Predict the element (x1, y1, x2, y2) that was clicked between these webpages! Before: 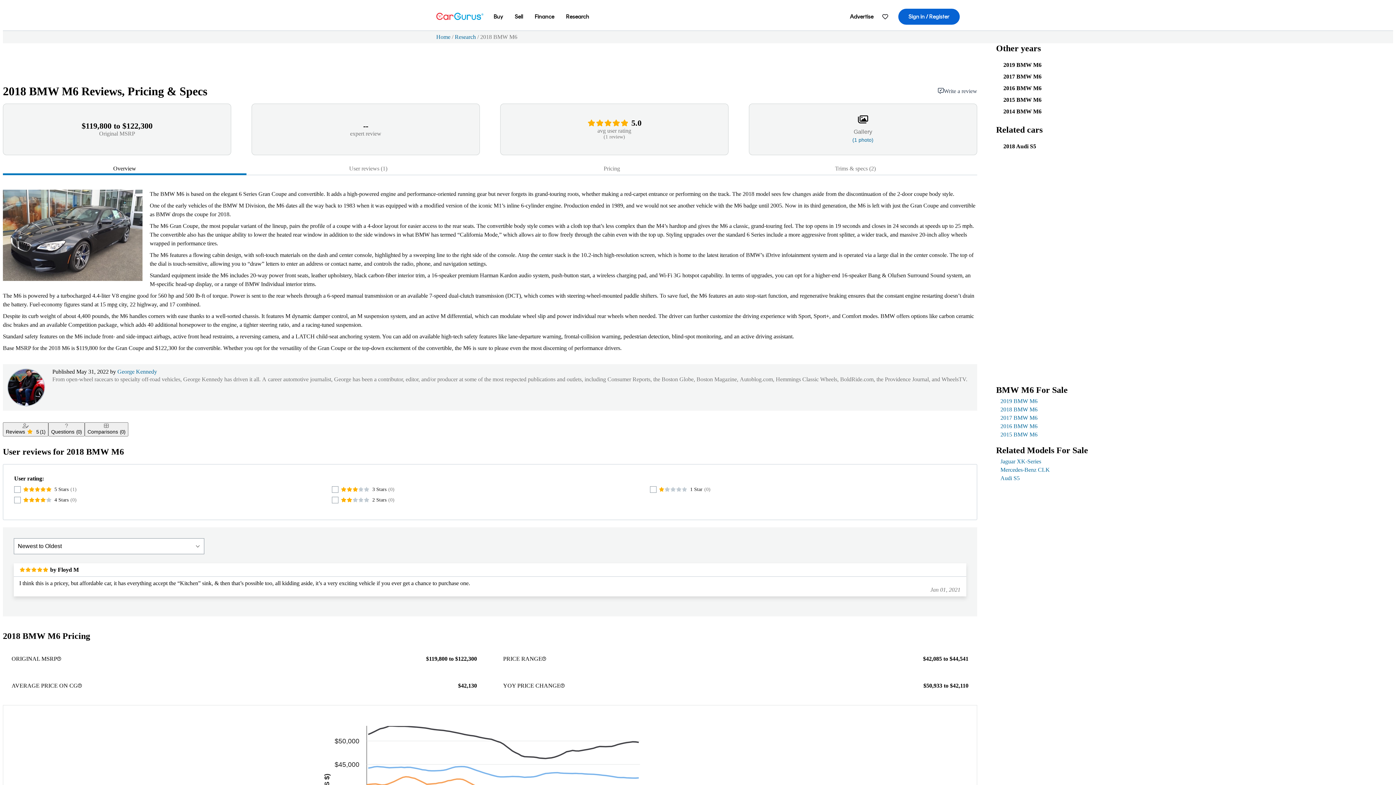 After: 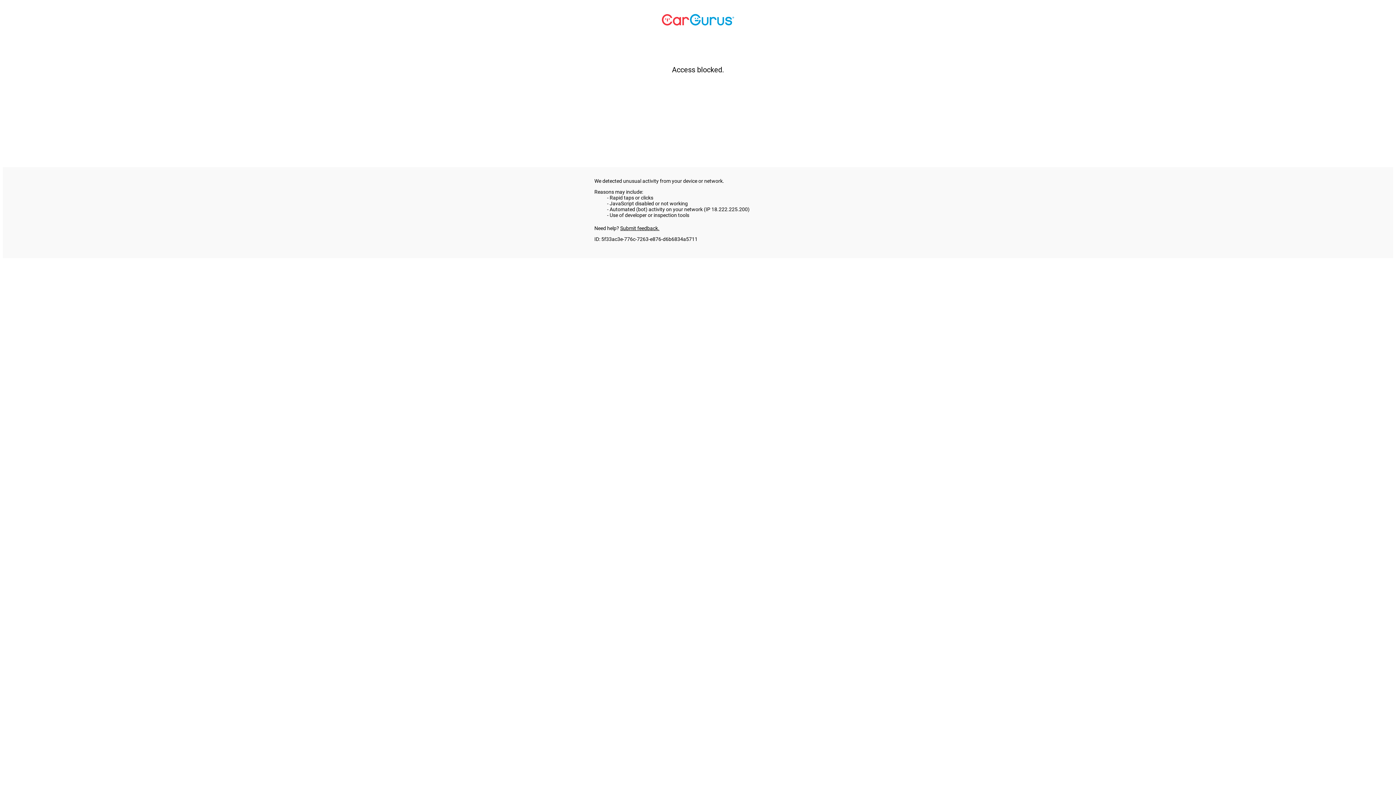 Action: label: 2015 BMW M6 bbox: (1000, 431, 1037, 438)